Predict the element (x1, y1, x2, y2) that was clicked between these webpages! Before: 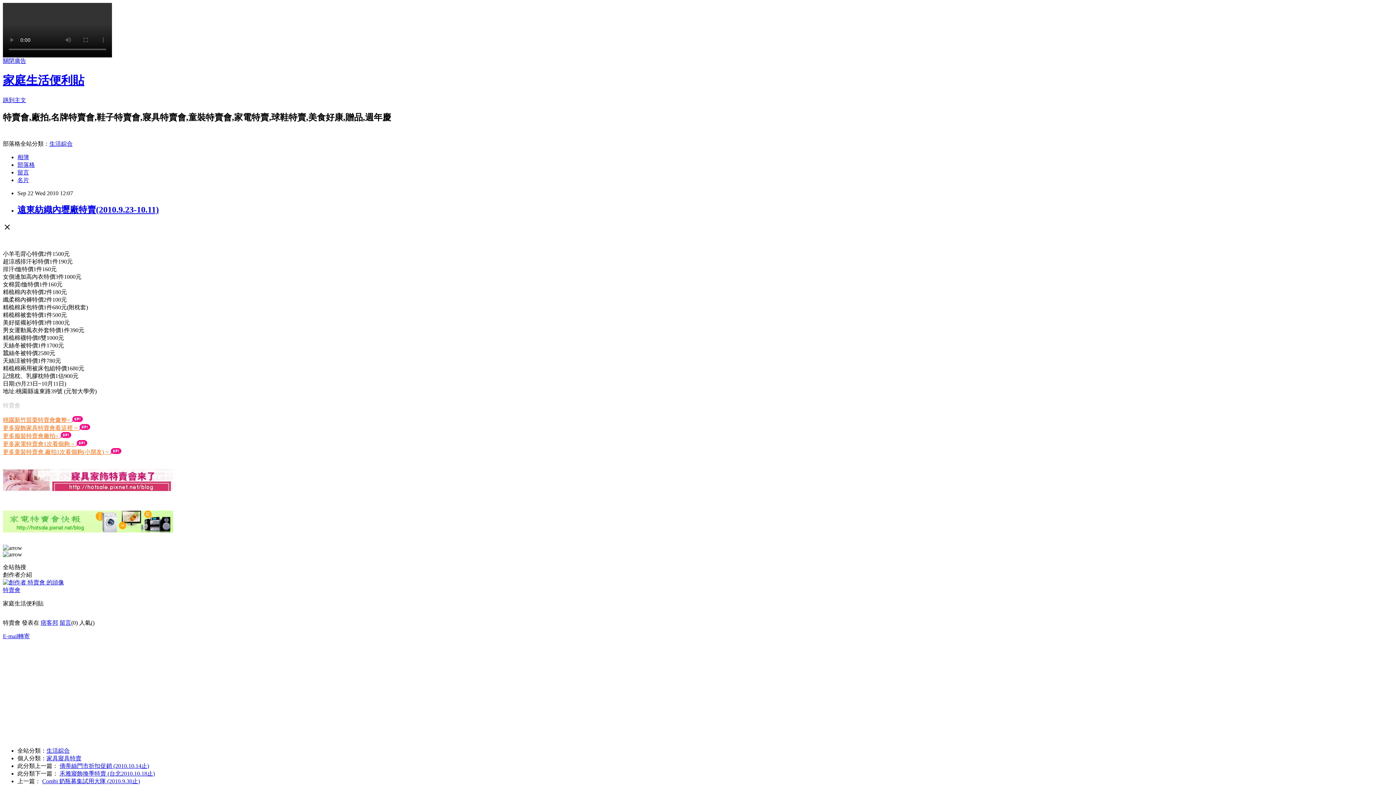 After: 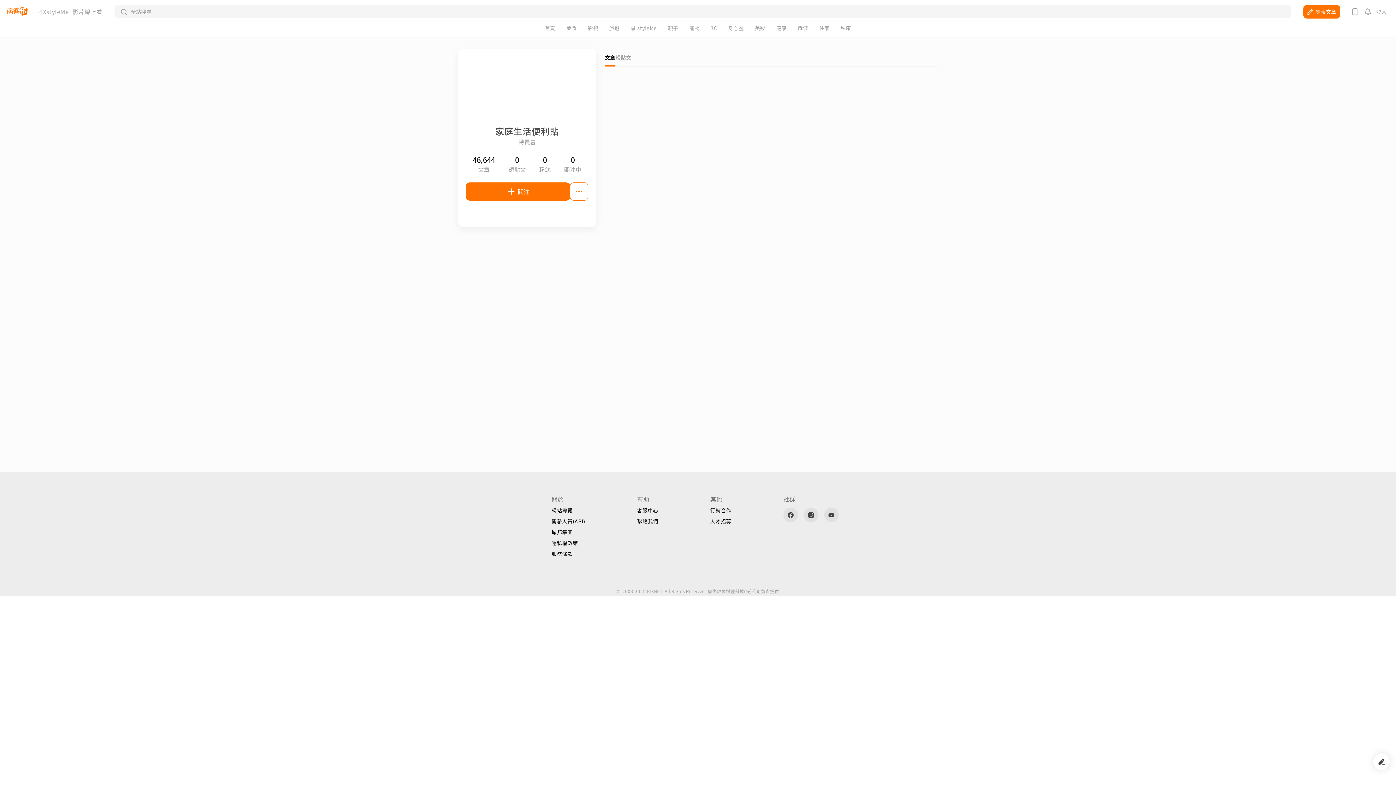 Action: bbox: (2, 587, 20, 593) label: 特賣會